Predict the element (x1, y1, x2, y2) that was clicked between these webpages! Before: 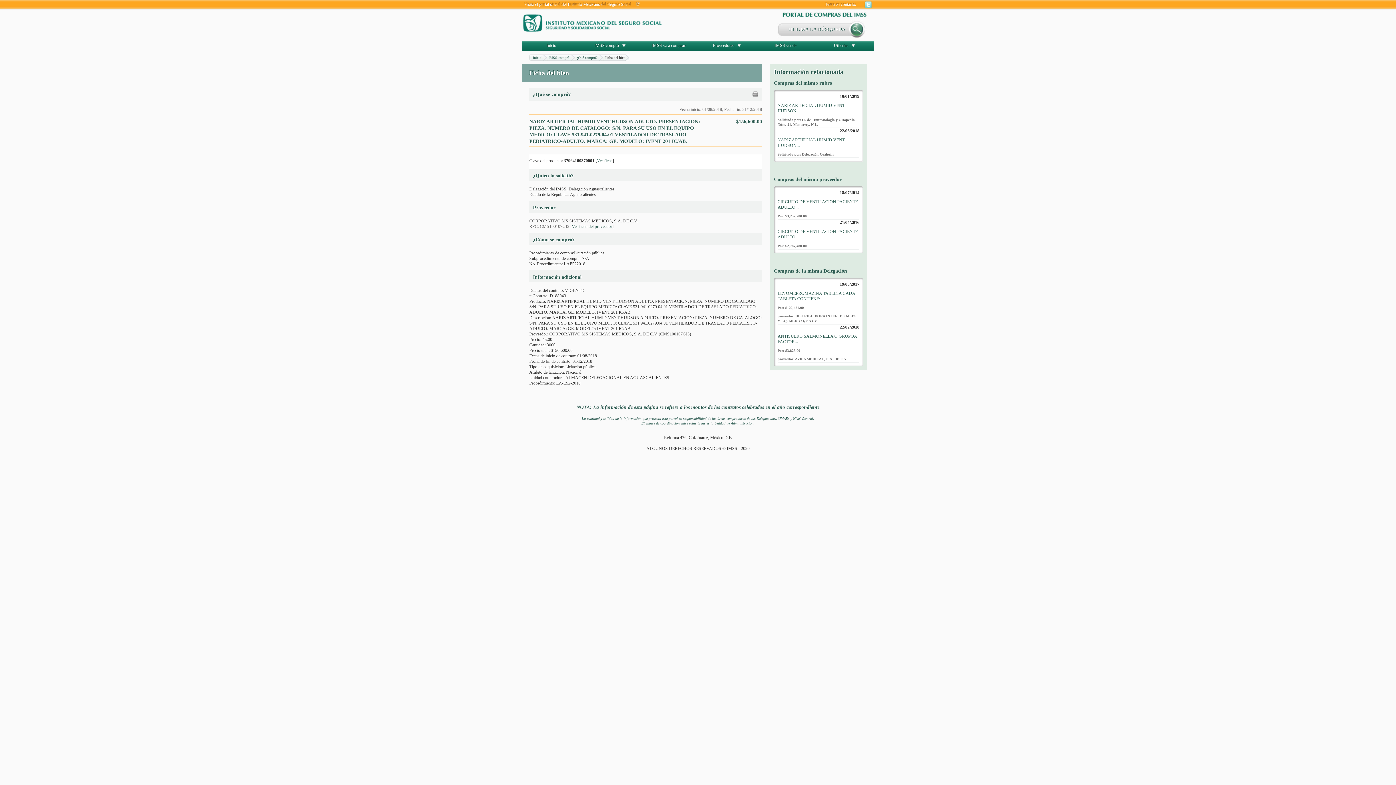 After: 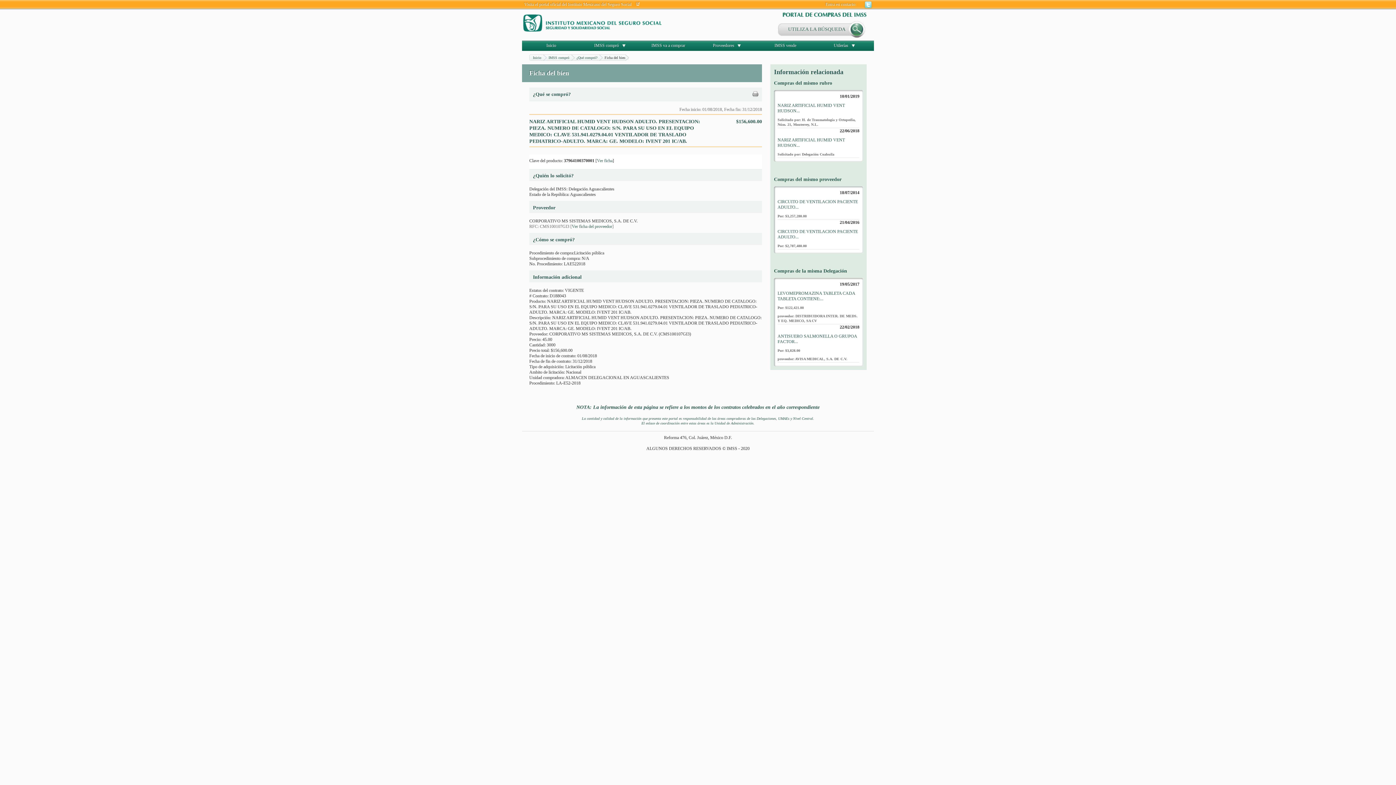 Action: bbox: (752, 93, 758, 98)